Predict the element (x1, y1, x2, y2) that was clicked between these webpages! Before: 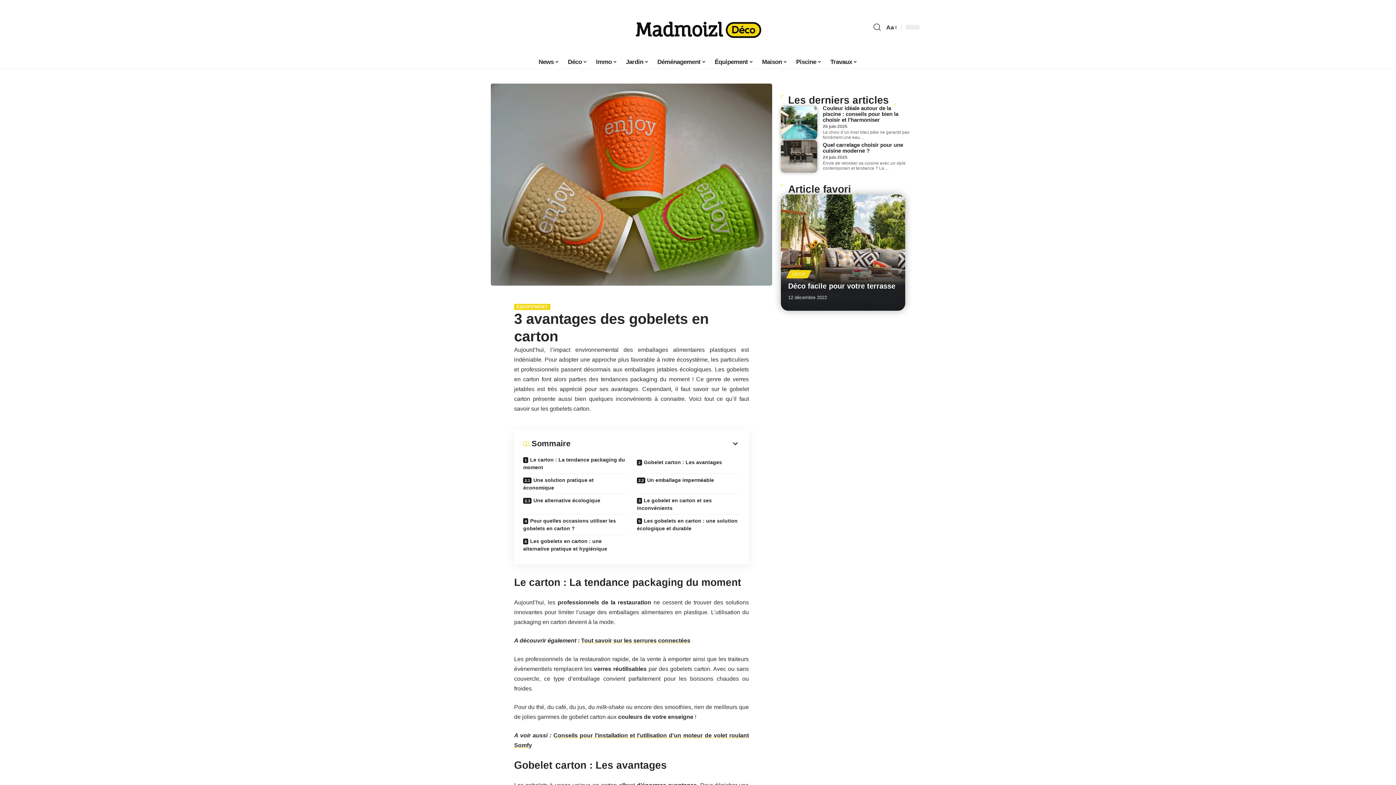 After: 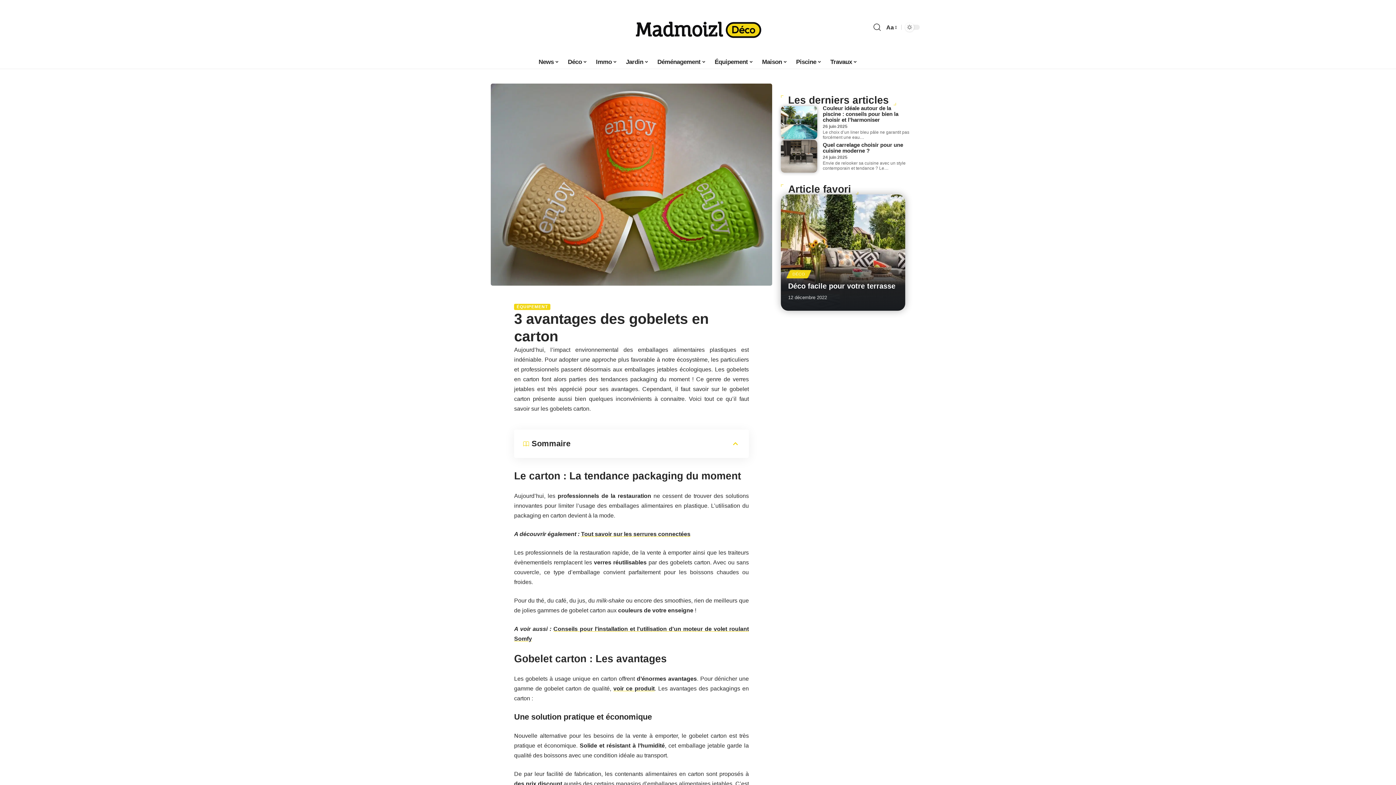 Action: bbox: (570, 439, 739, 448)